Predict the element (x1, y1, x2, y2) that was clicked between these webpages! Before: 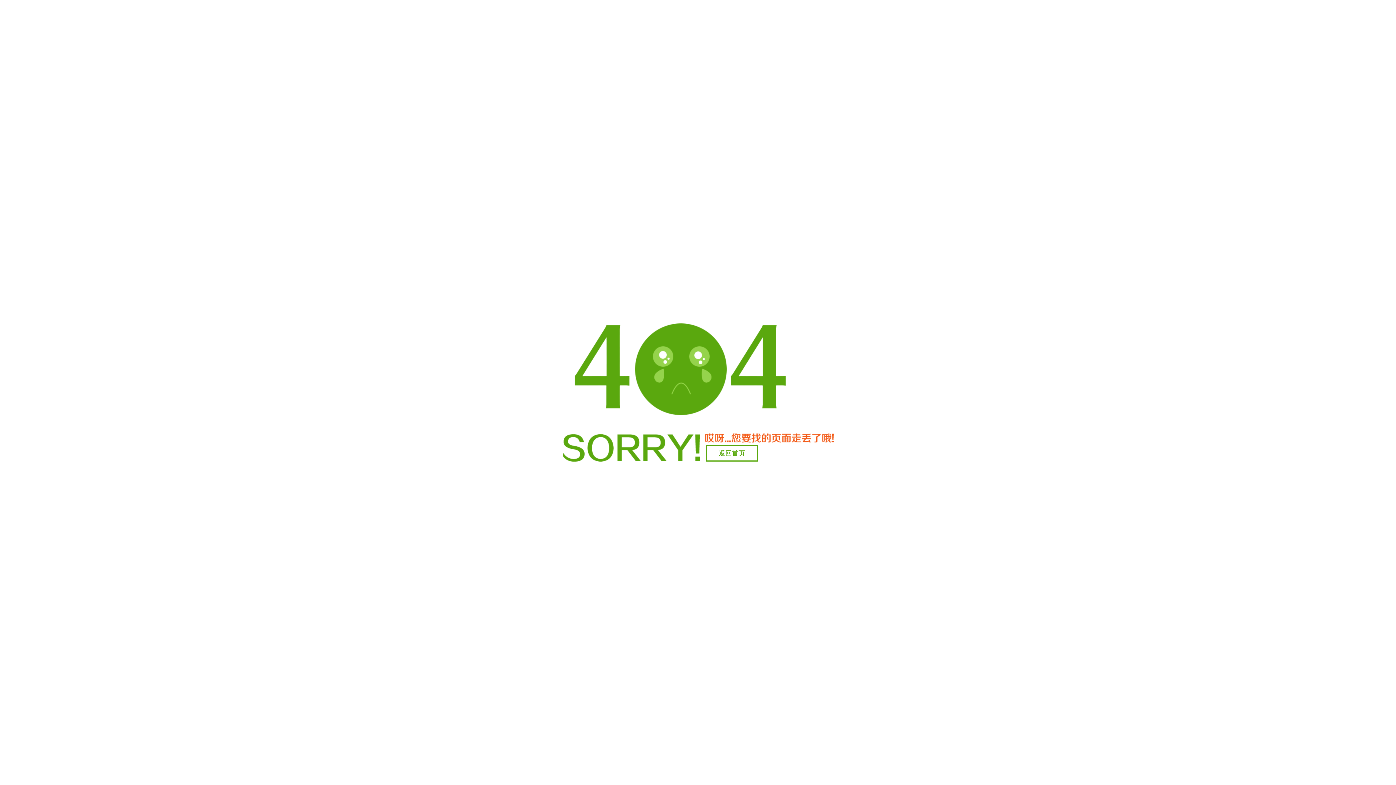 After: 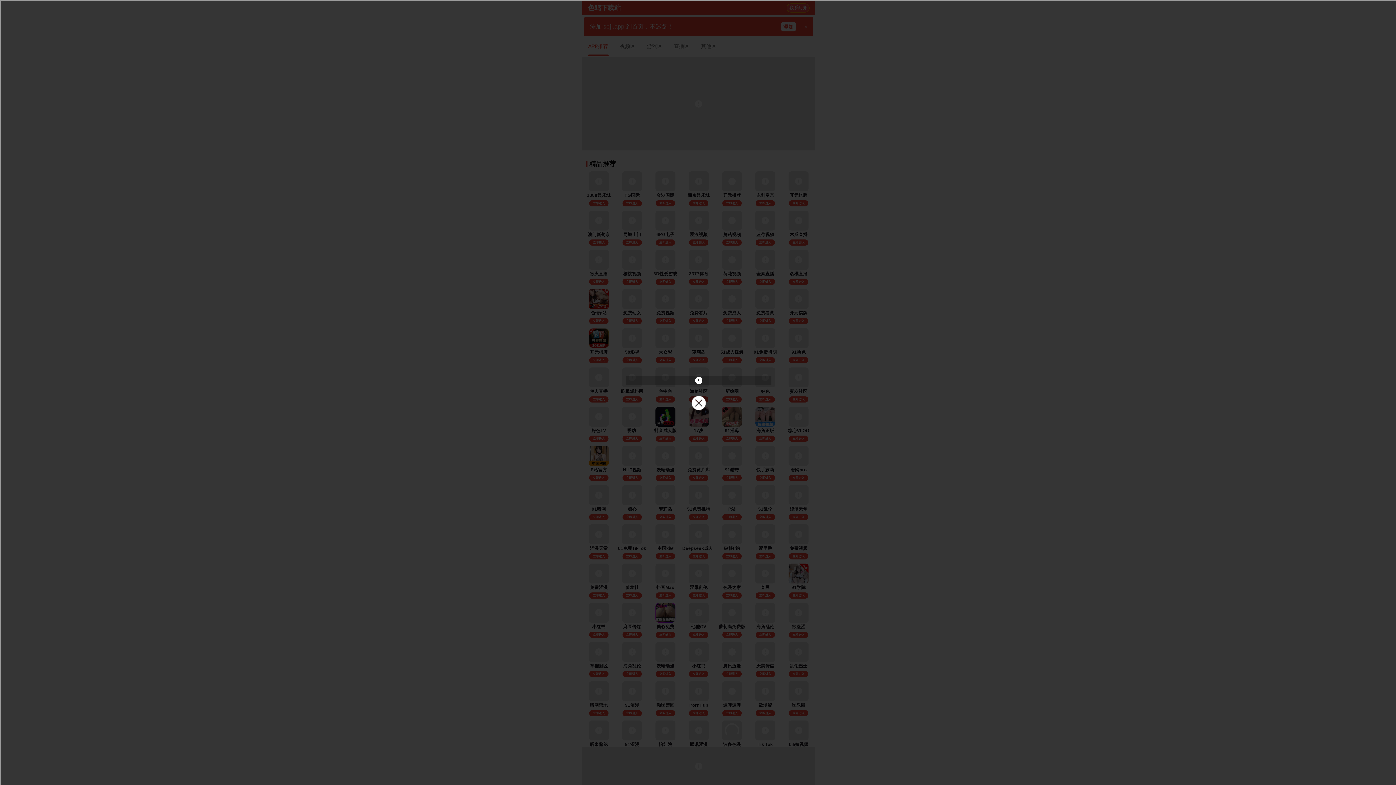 Action: bbox: (706, 445, 758, 461) label: 返回首页